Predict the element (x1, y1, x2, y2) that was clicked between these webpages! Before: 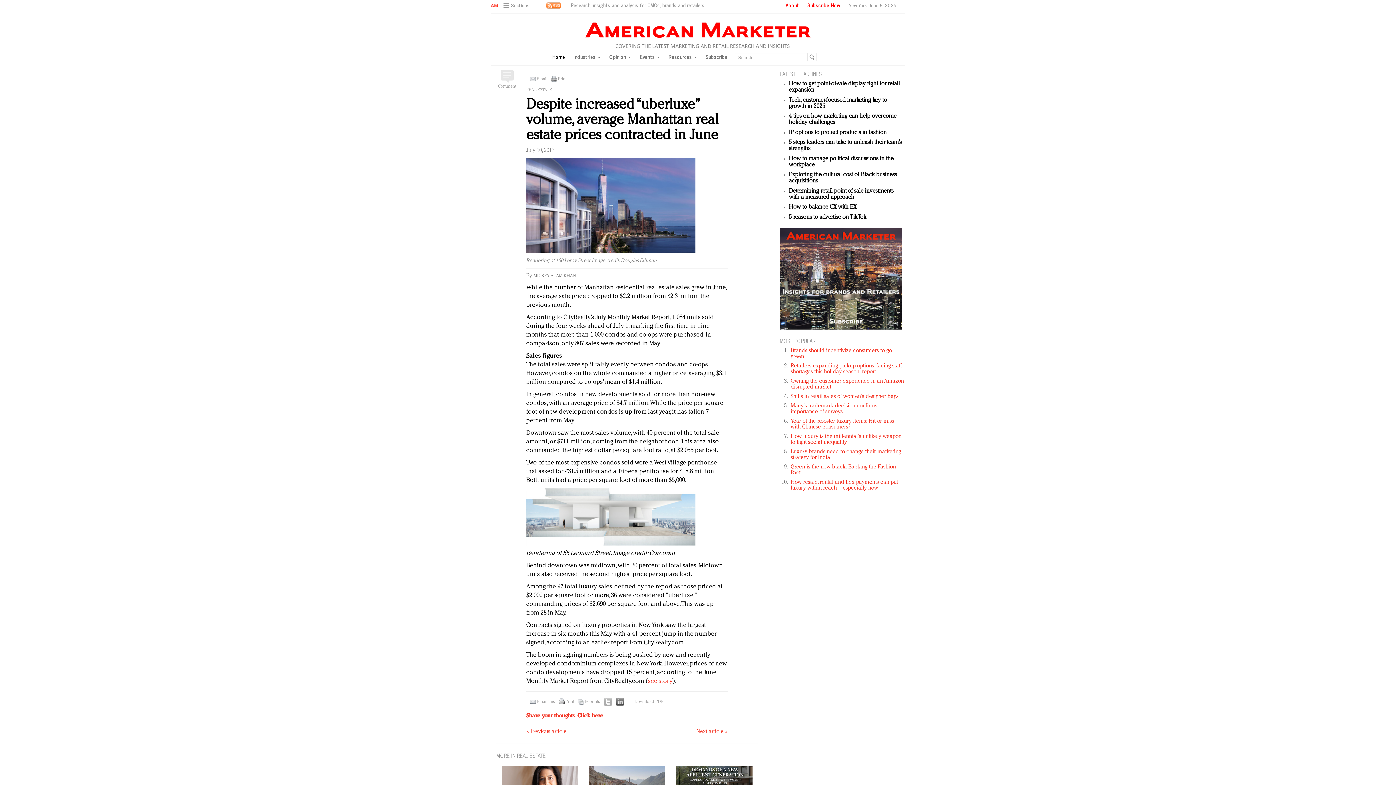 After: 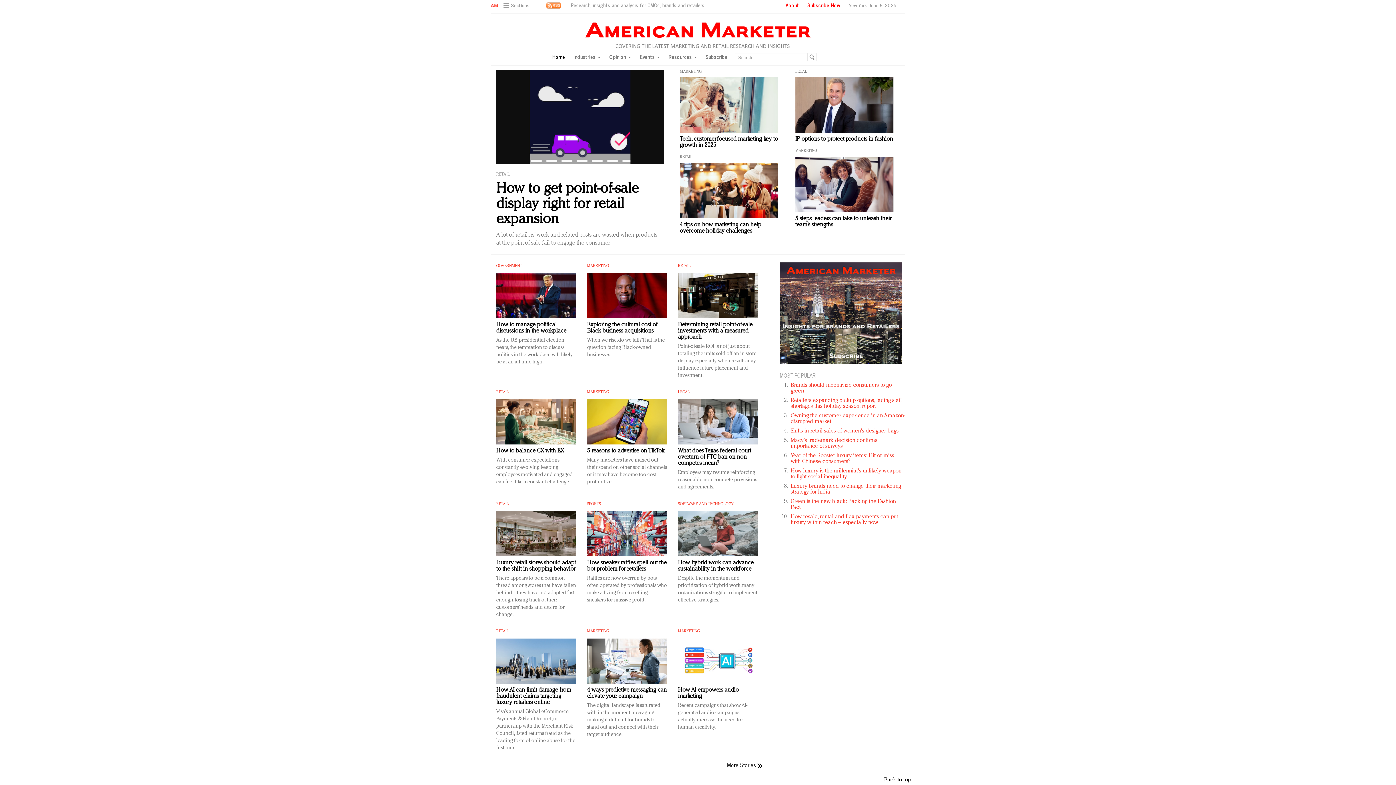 Action: bbox: (490, 0, 497, 9)